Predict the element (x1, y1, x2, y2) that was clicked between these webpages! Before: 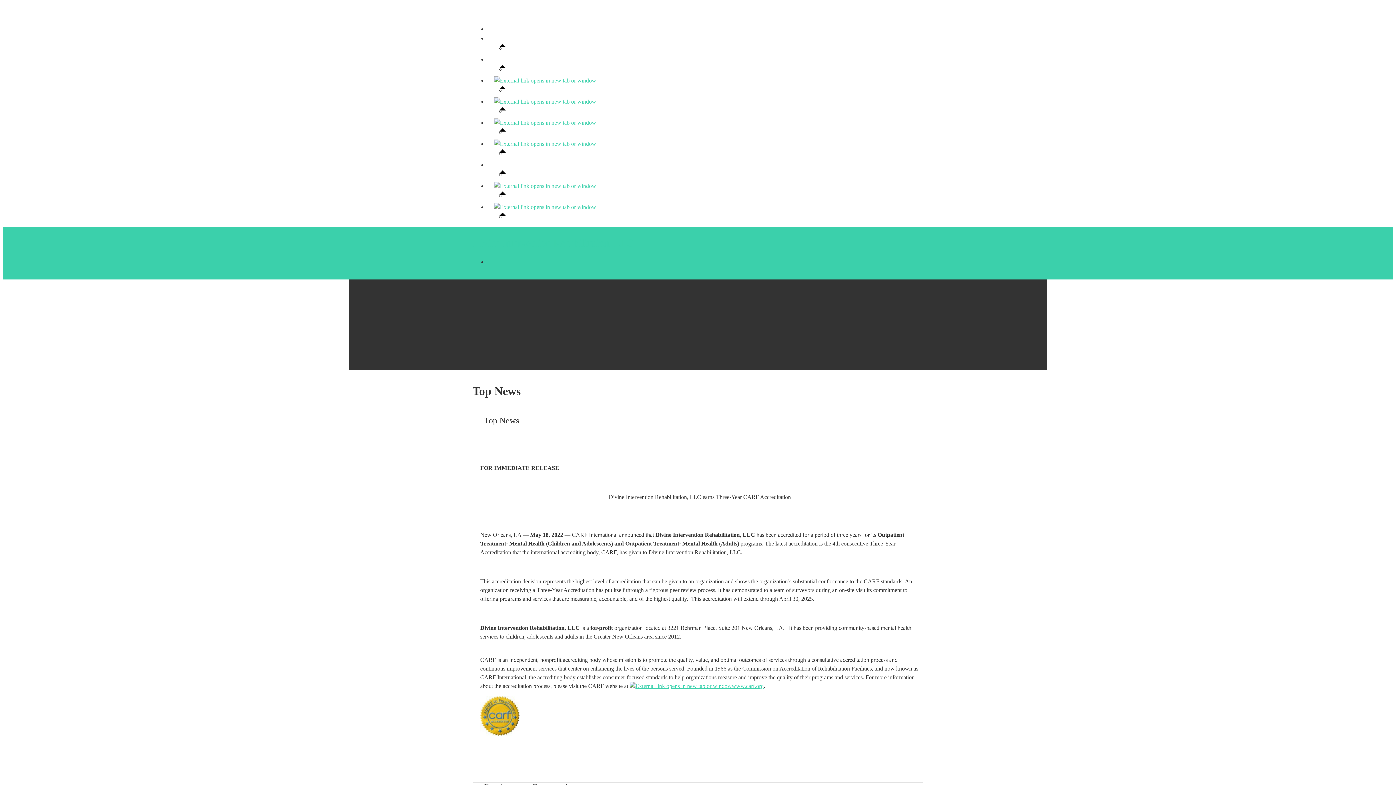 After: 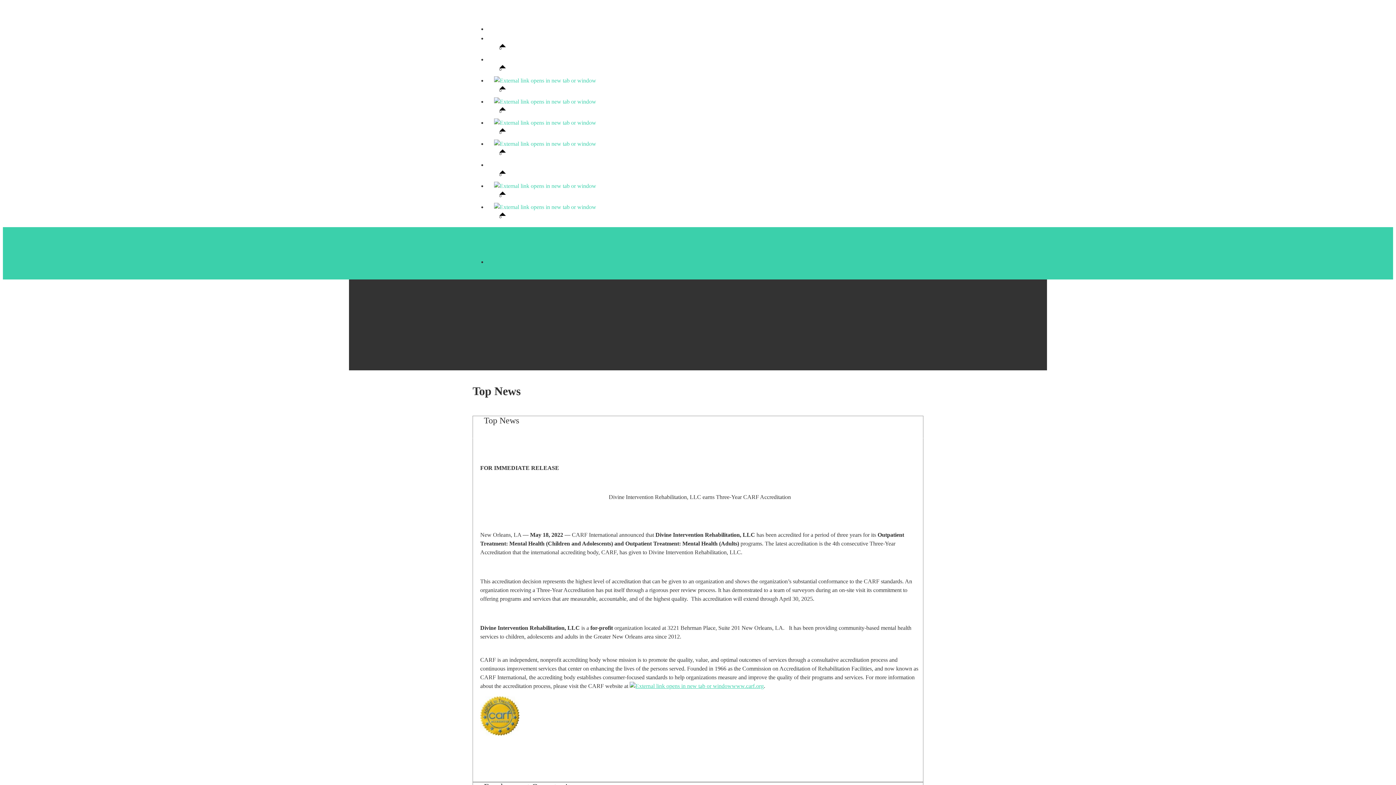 Action: bbox: (472, 237, 633, 249) label: Divine Intervention Rehabilitation, LLC